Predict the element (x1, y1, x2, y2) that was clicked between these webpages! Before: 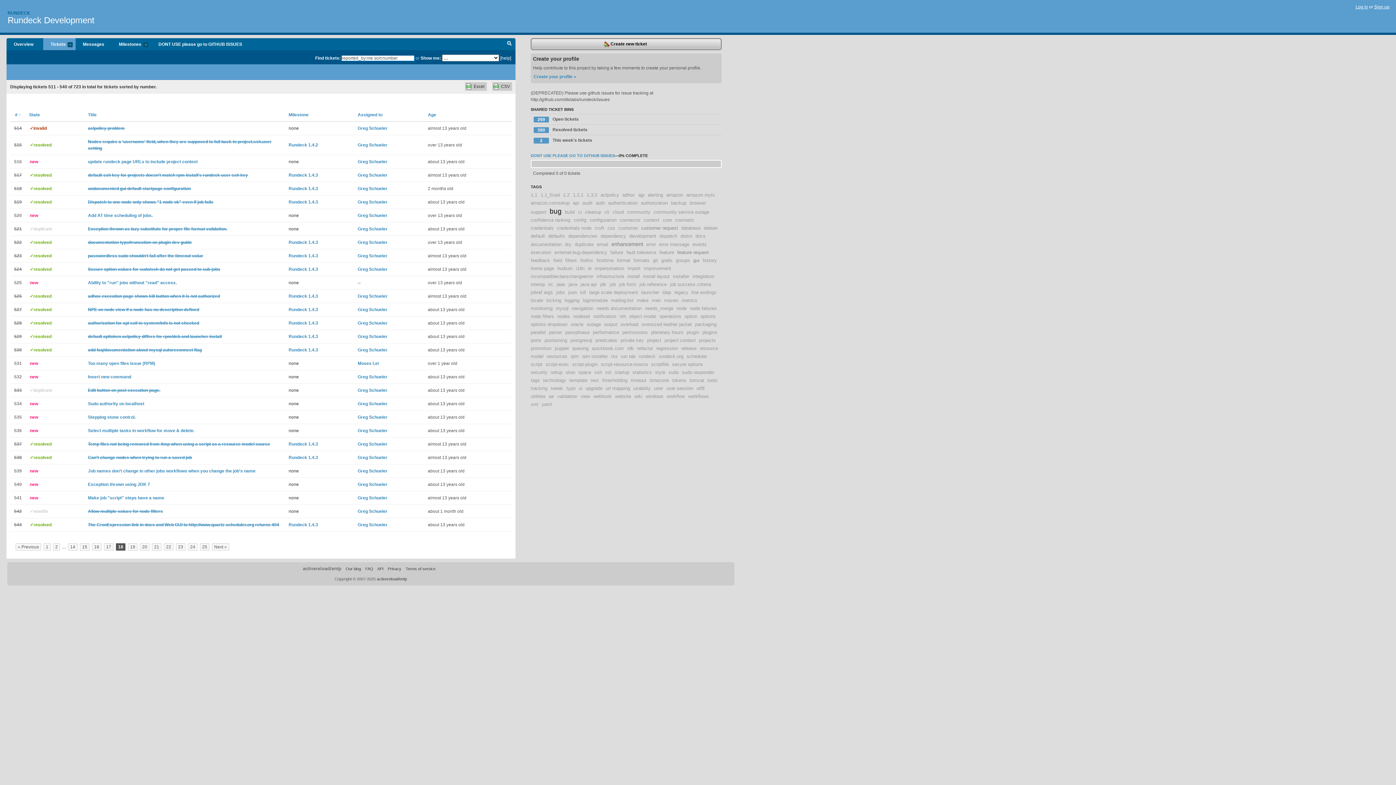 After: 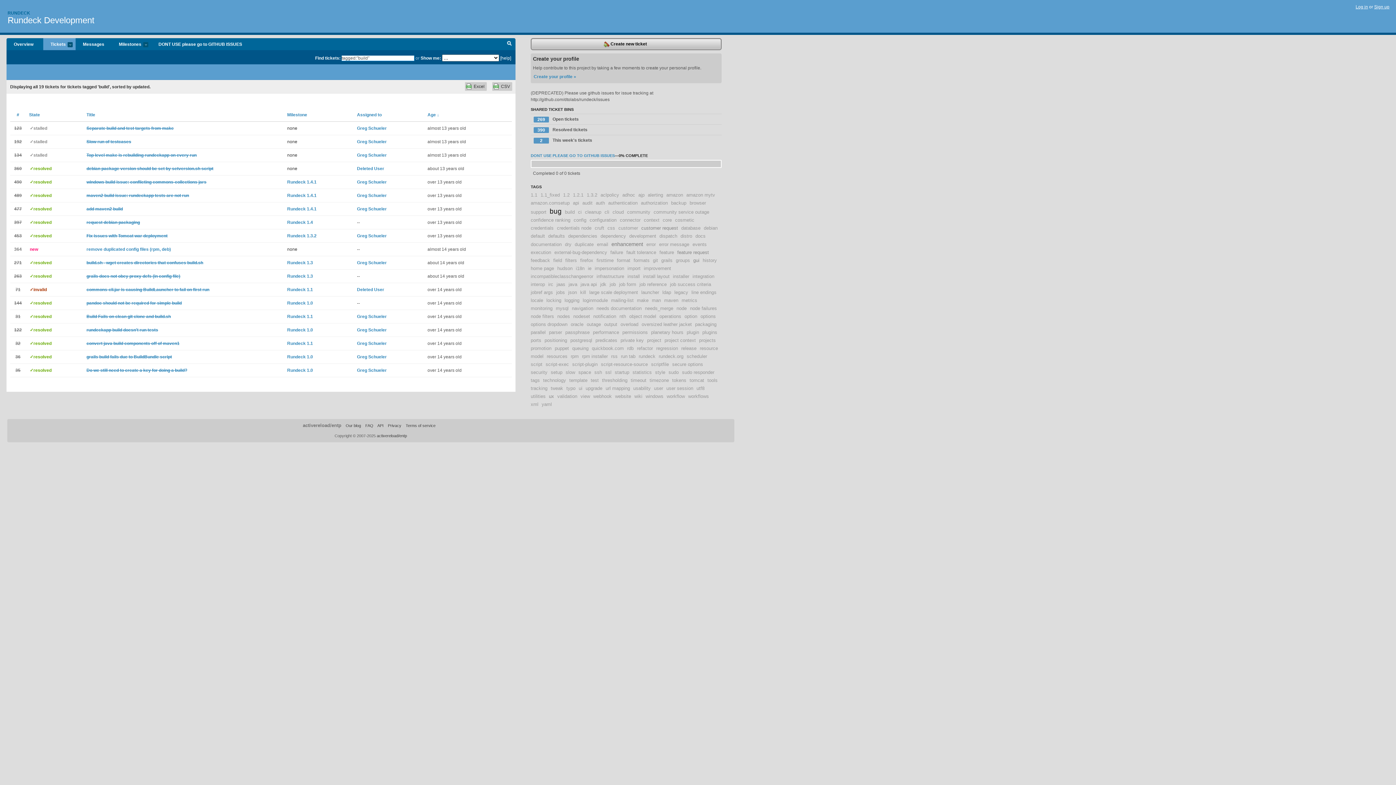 Action: bbox: (565, 209, 574, 214) label: build